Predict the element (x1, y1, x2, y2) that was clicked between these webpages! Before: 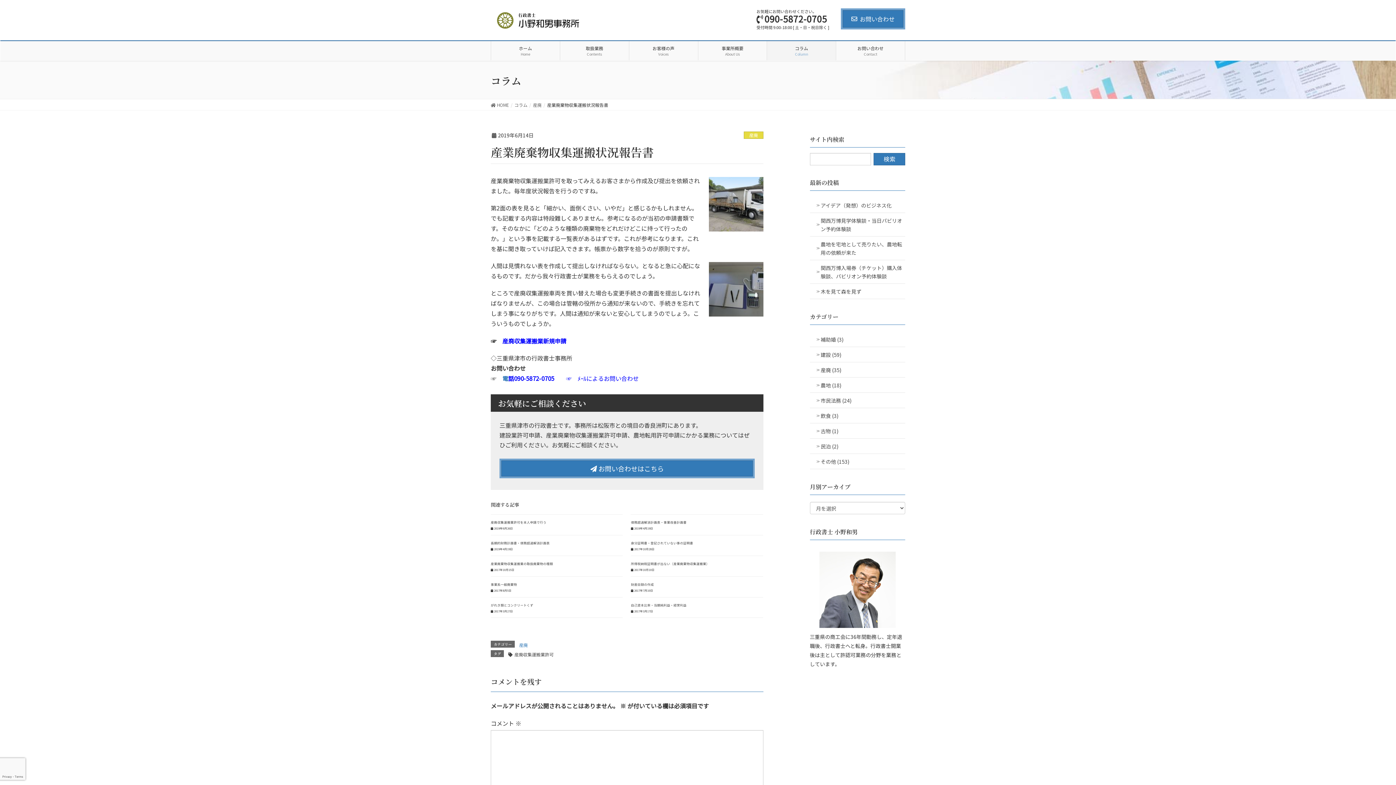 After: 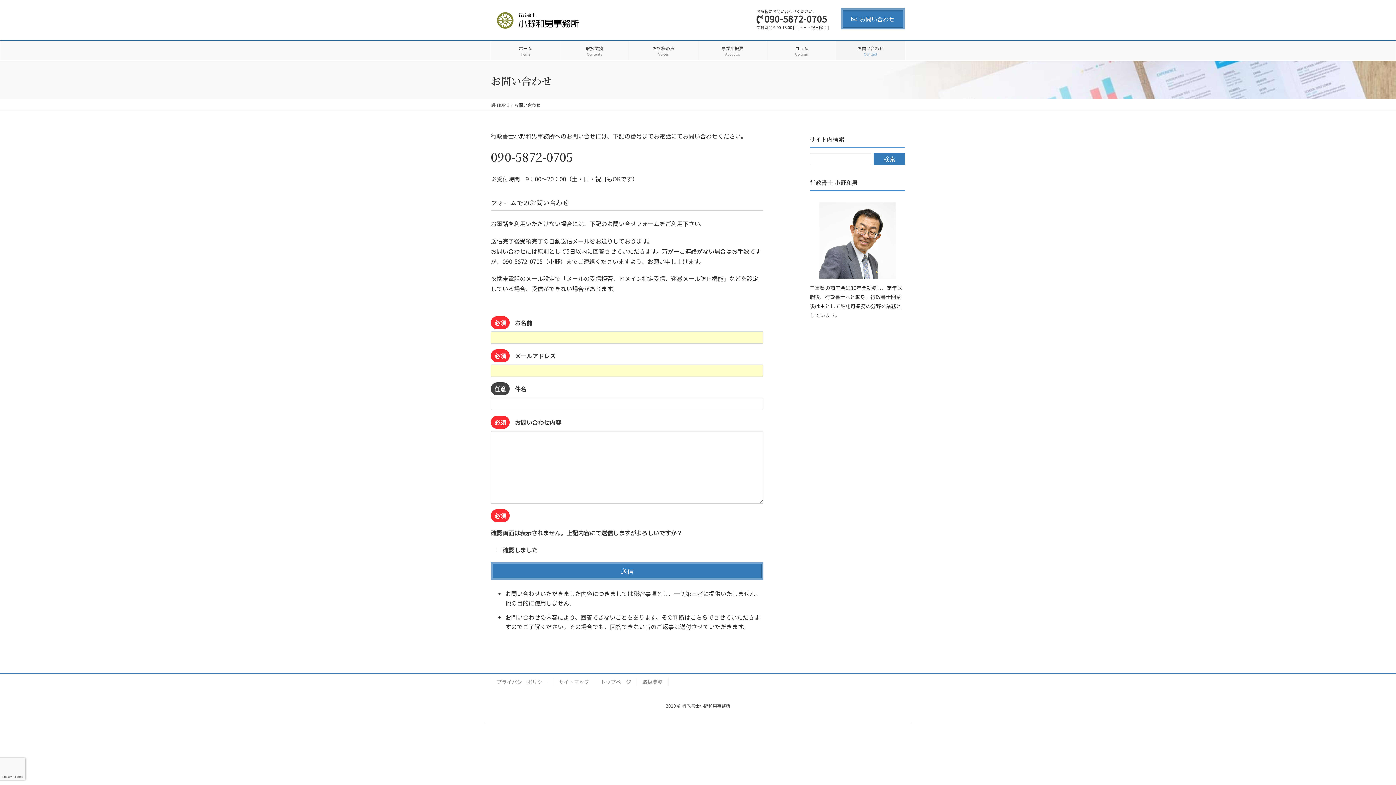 Action: bbox: (499, 458, 754, 478) label:  お問い合わせはこちら